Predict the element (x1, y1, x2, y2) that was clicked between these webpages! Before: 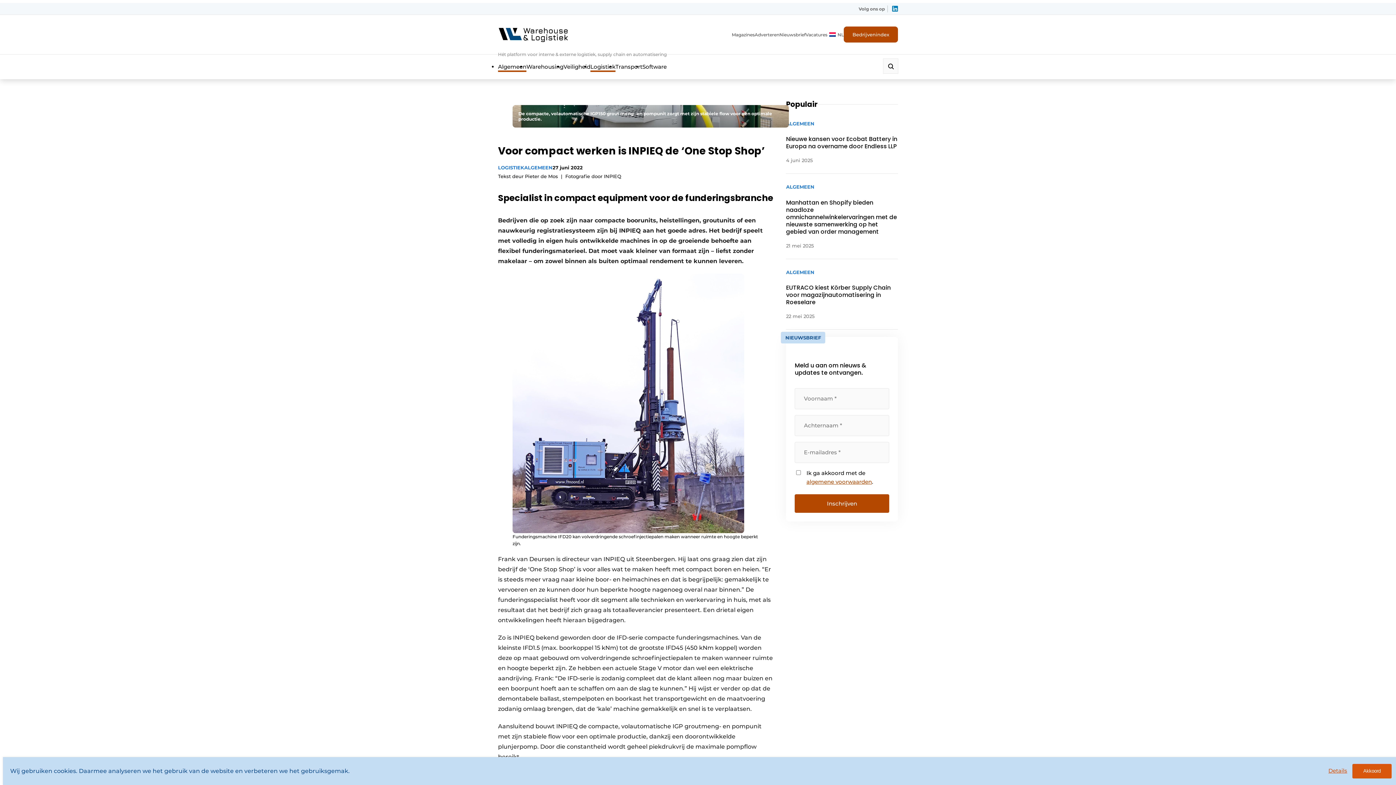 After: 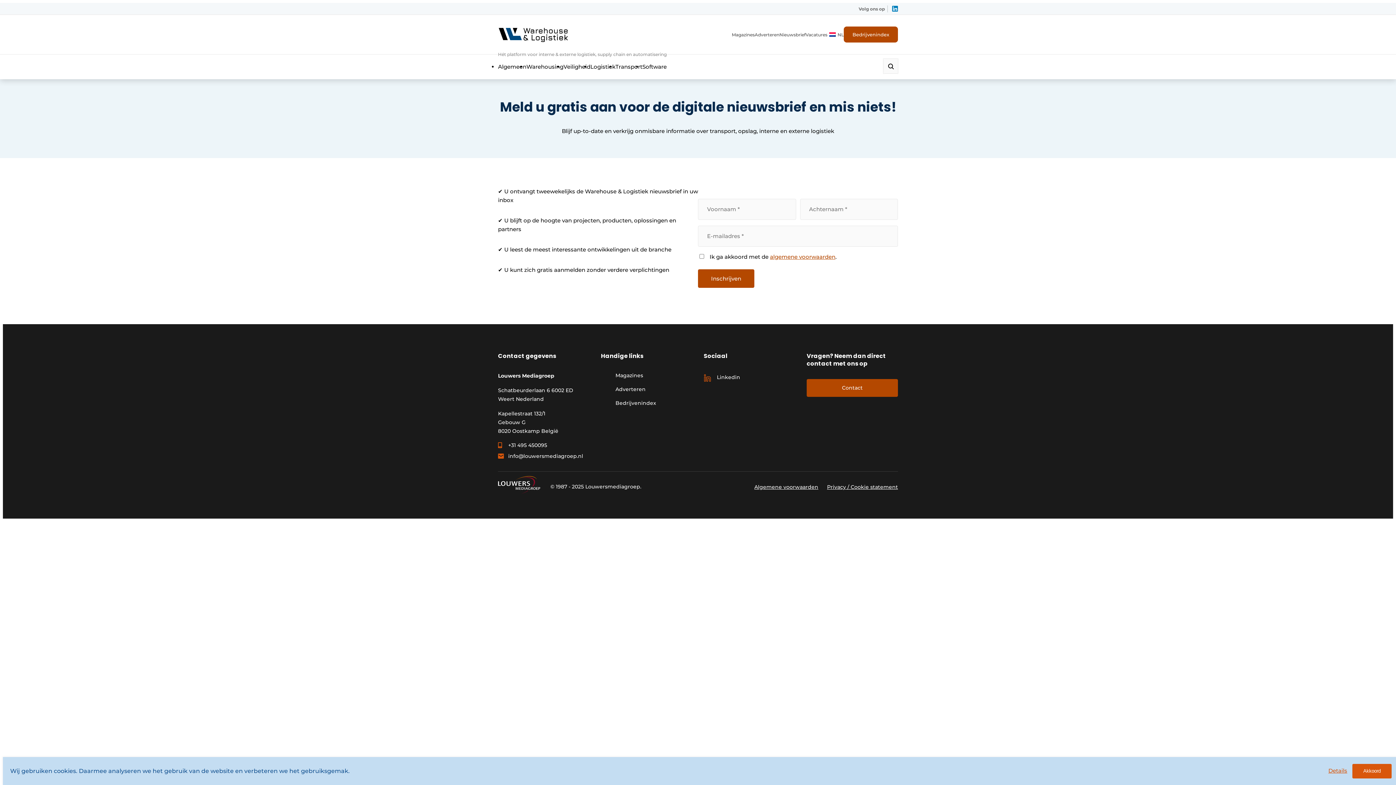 Action: bbox: (779, 31, 805, 38) label: Nieuwsbrief